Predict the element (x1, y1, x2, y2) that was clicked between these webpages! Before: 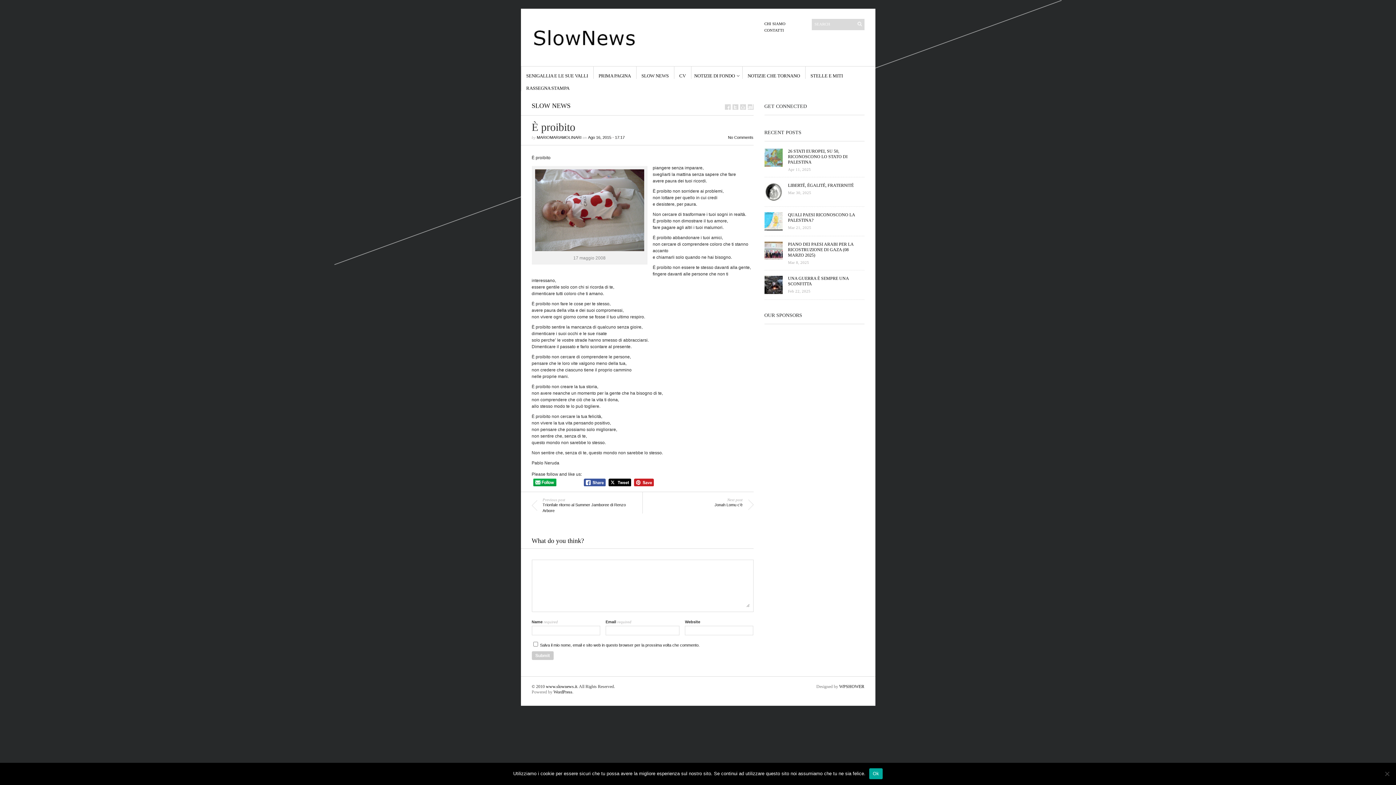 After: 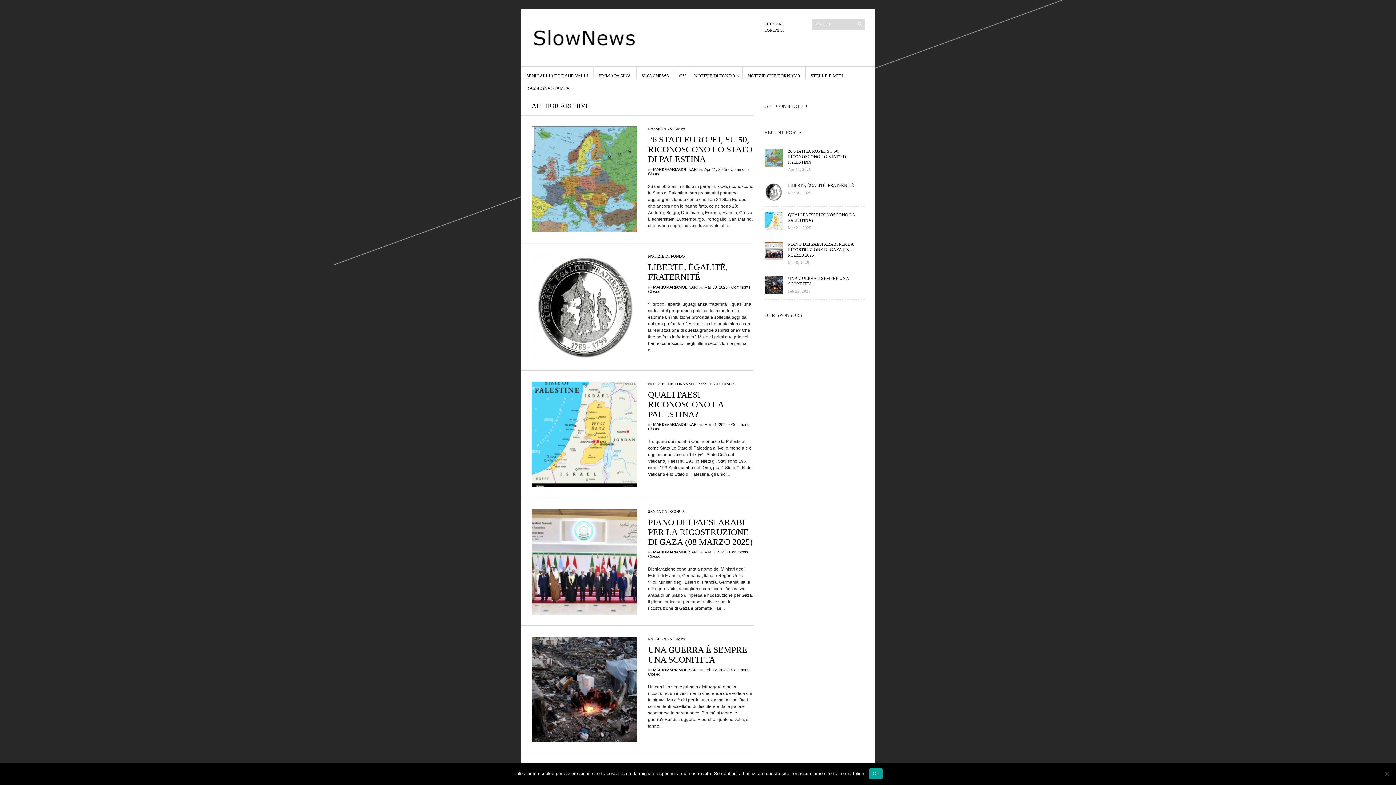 Action: bbox: (536, 135, 581, 139) label: MARIOMARIAMOLINARI